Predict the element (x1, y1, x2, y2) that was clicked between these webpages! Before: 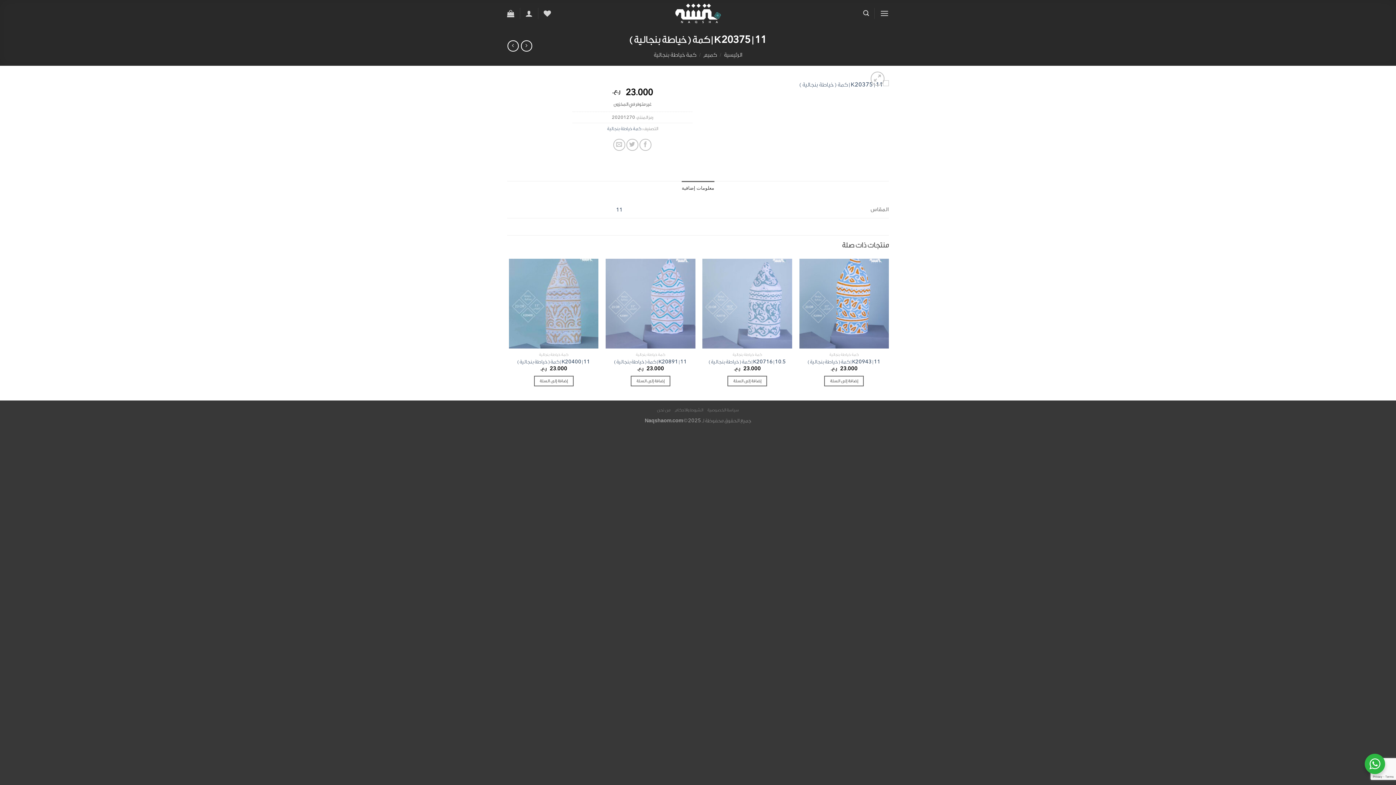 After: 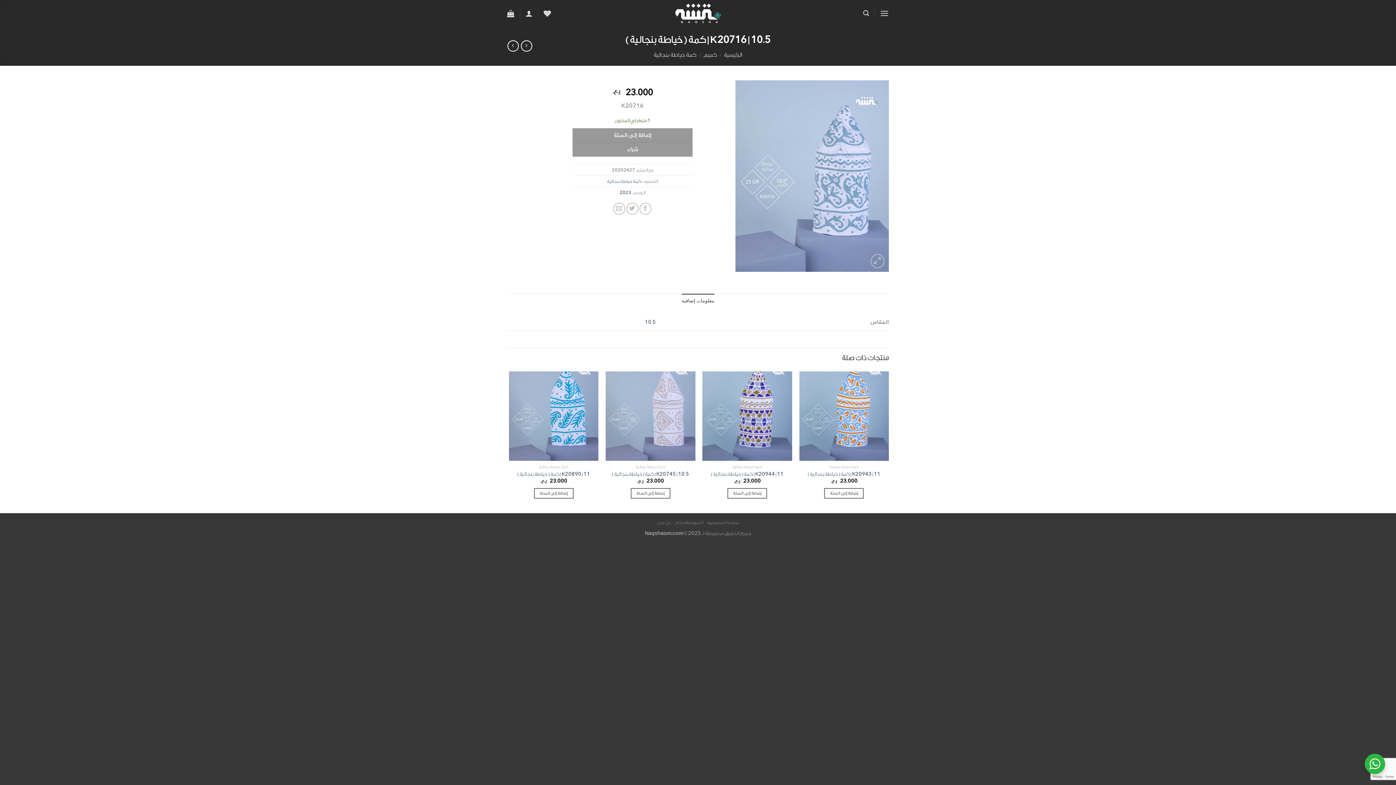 Action: label: K20716 | 10.5 | كمة ( خياطة بنجالية ) bbox: (708, 358, 786, 365)